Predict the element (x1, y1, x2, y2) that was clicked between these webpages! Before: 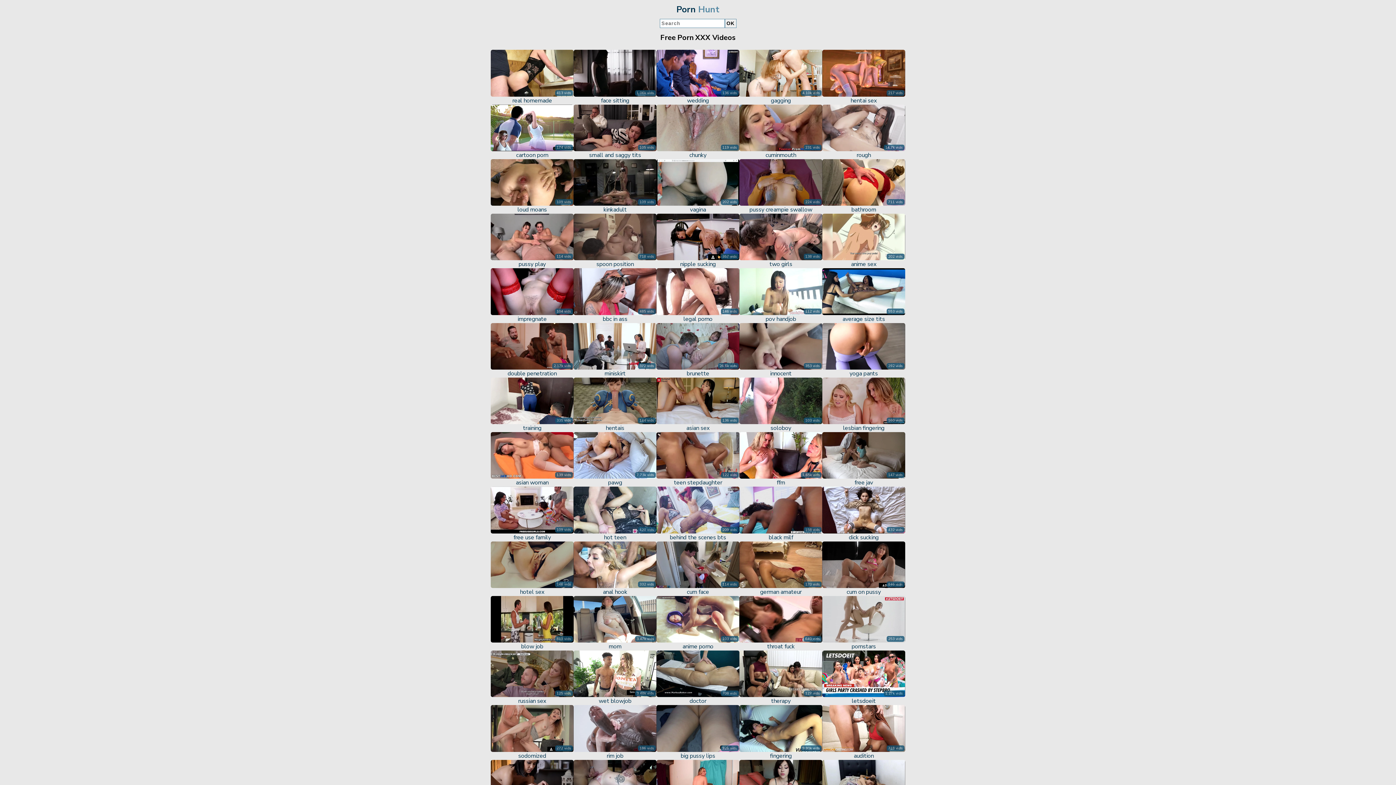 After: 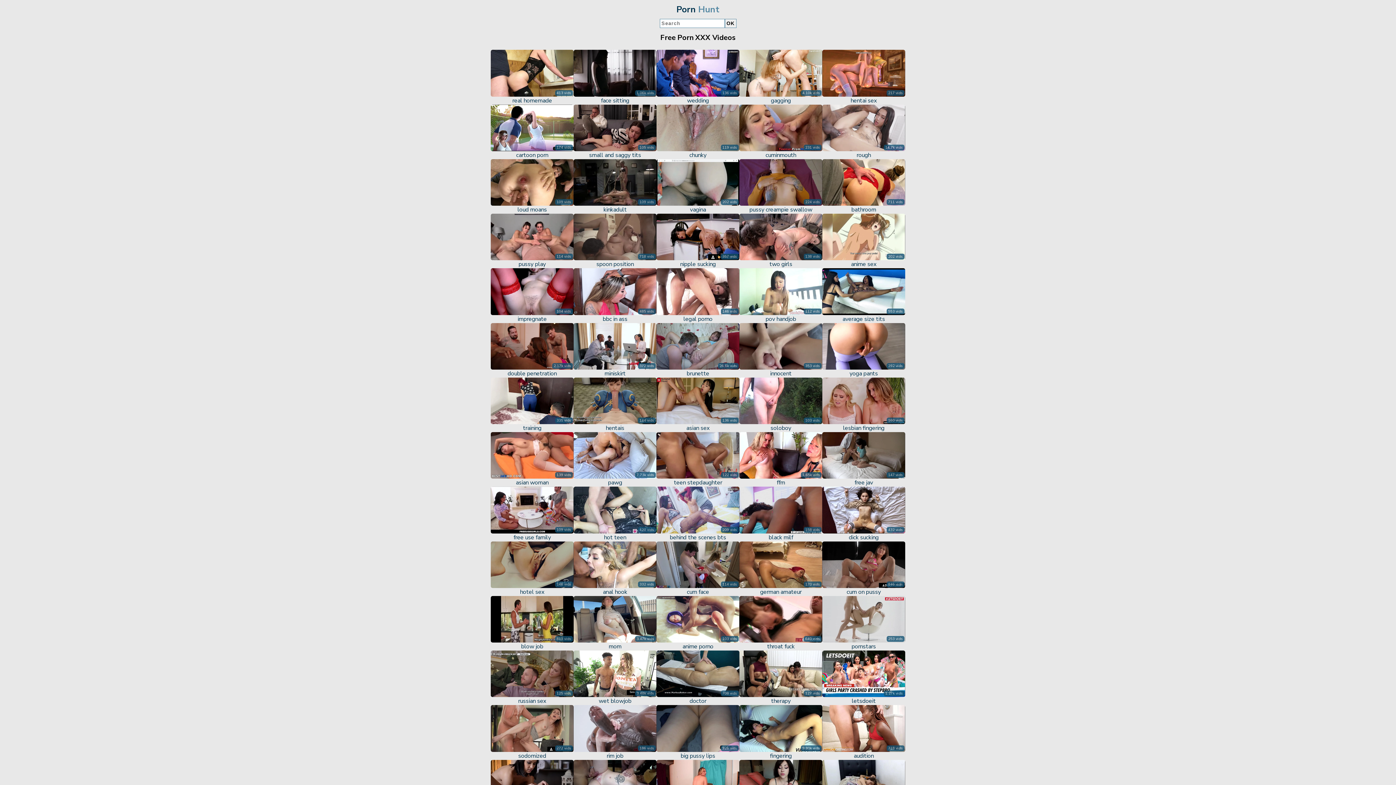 Action: label: 224 vids
pussy creampie swallow bbox: (739, 153, 822, 206)